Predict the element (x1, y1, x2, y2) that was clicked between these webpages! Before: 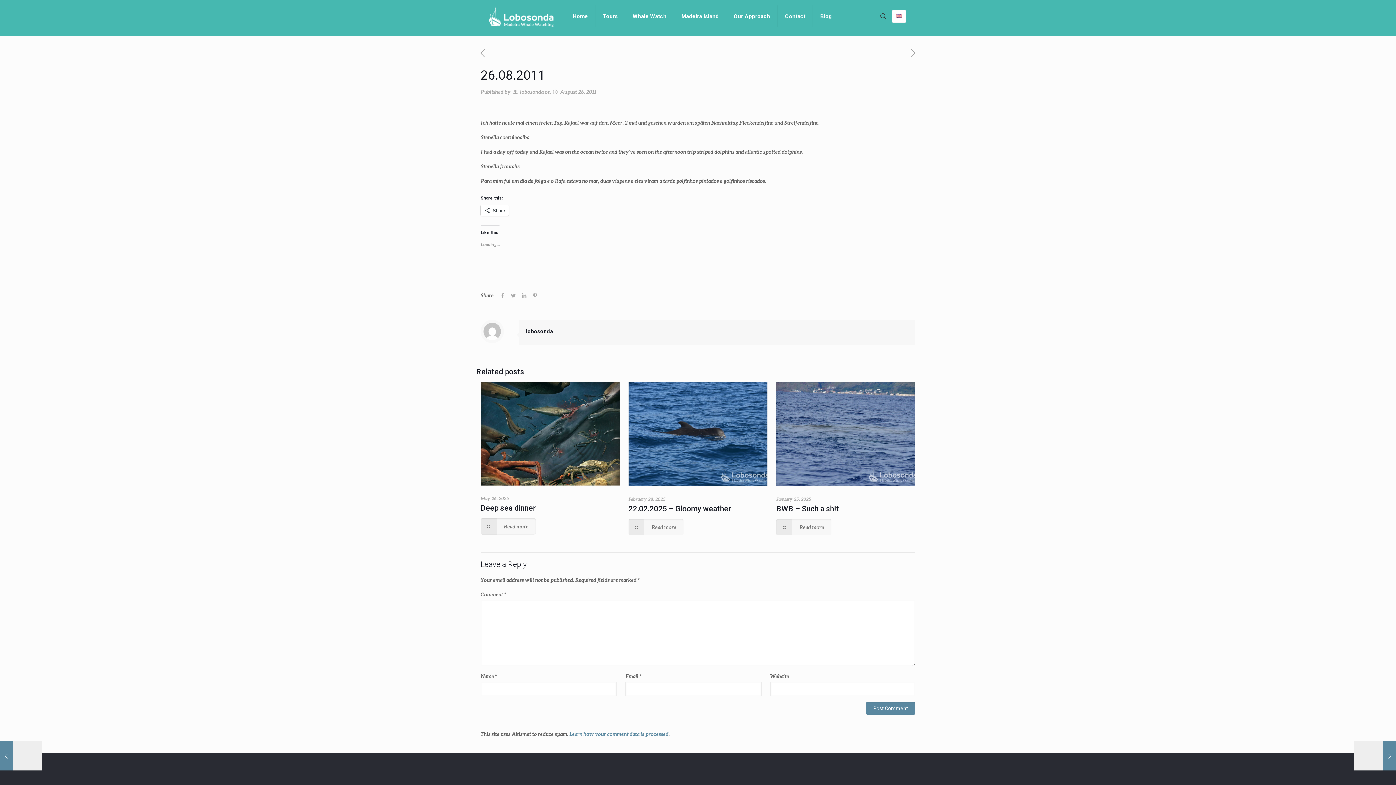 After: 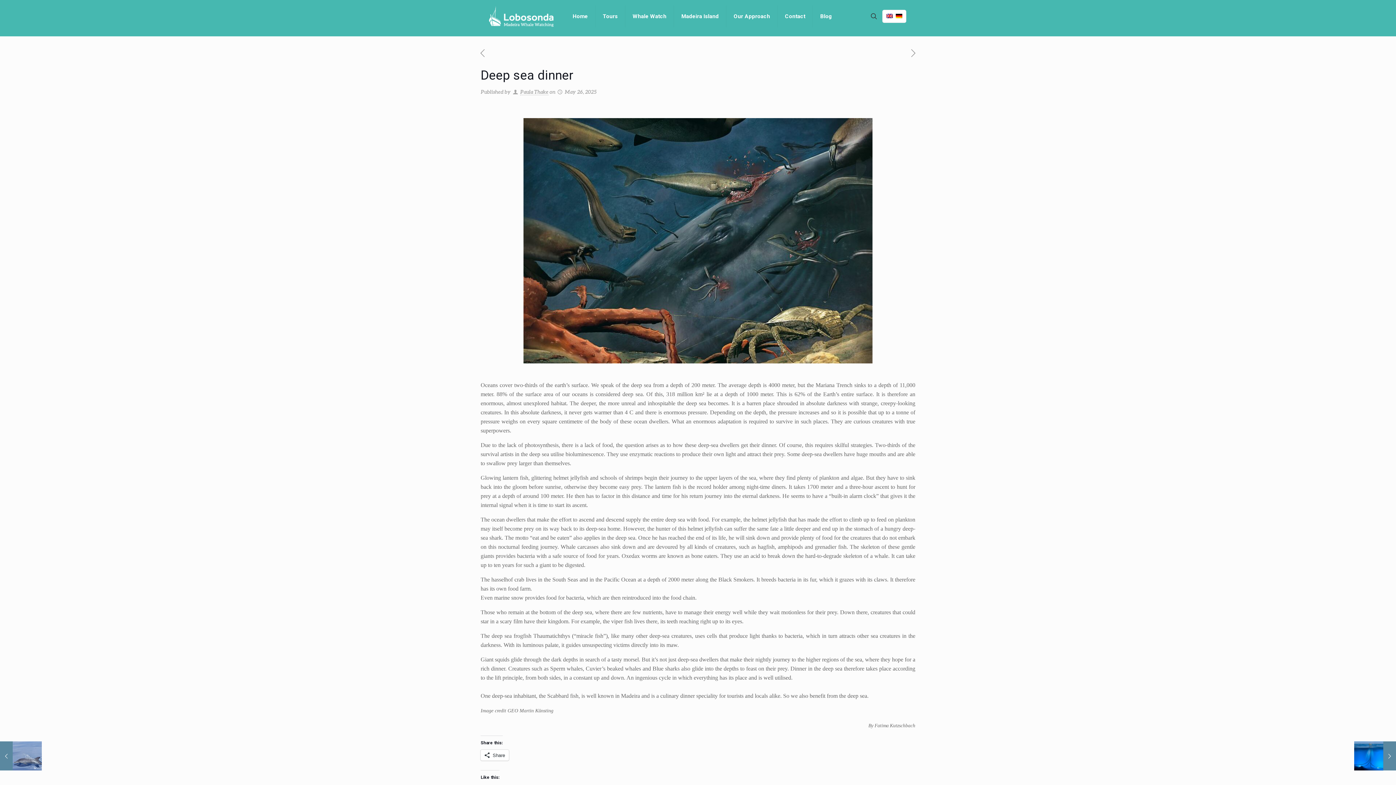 Action: label: Read more bbox: (480, 518, 535, 534)